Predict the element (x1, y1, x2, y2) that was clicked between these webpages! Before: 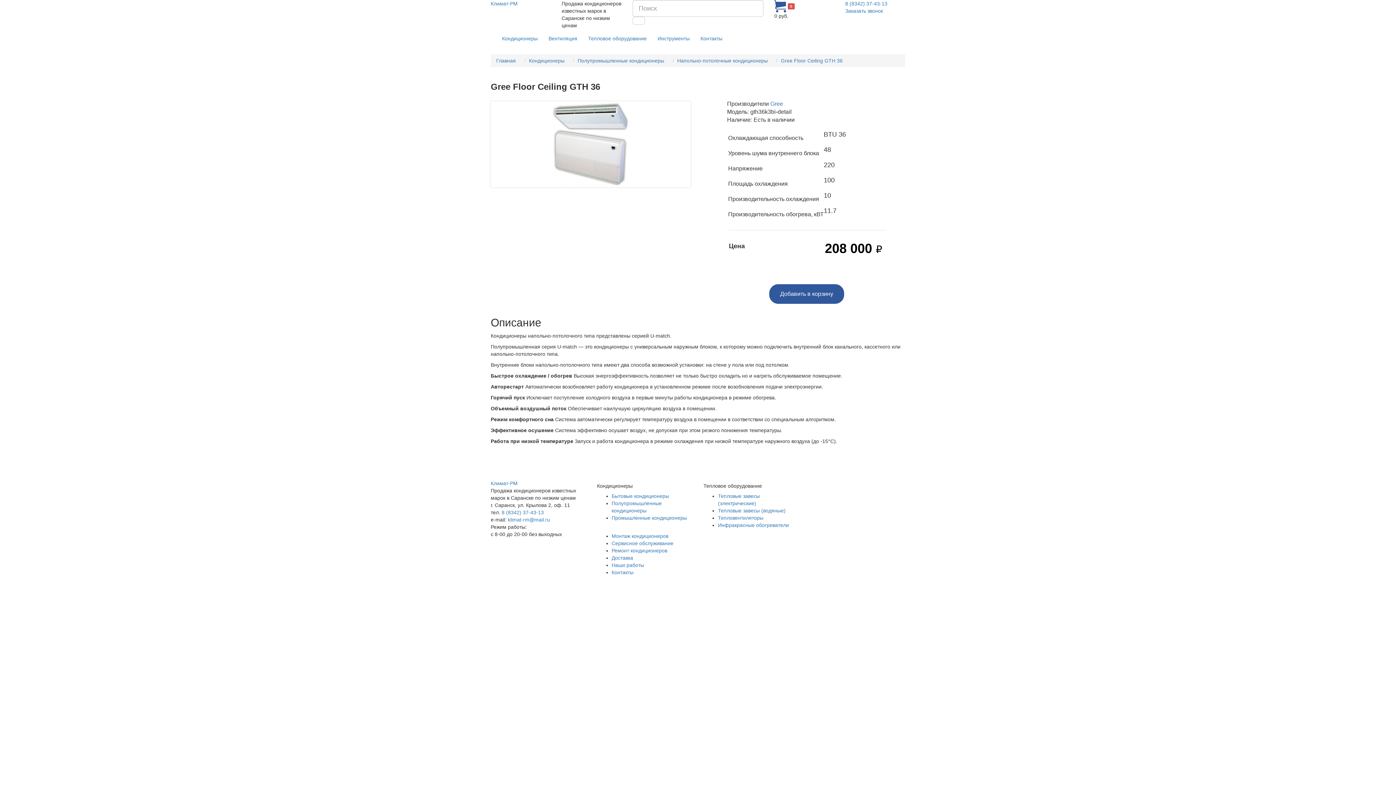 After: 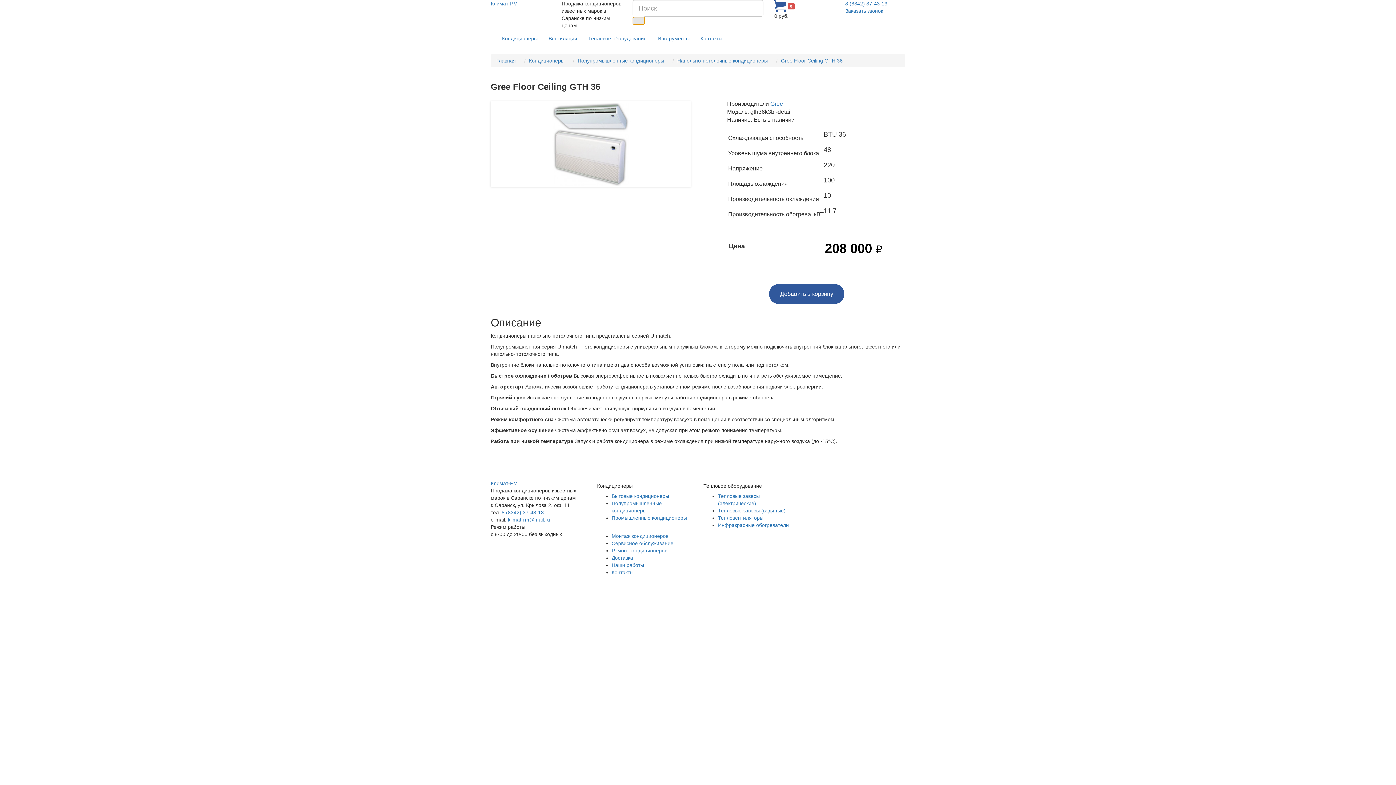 Action: bbox: (632, 16, 645, 24)